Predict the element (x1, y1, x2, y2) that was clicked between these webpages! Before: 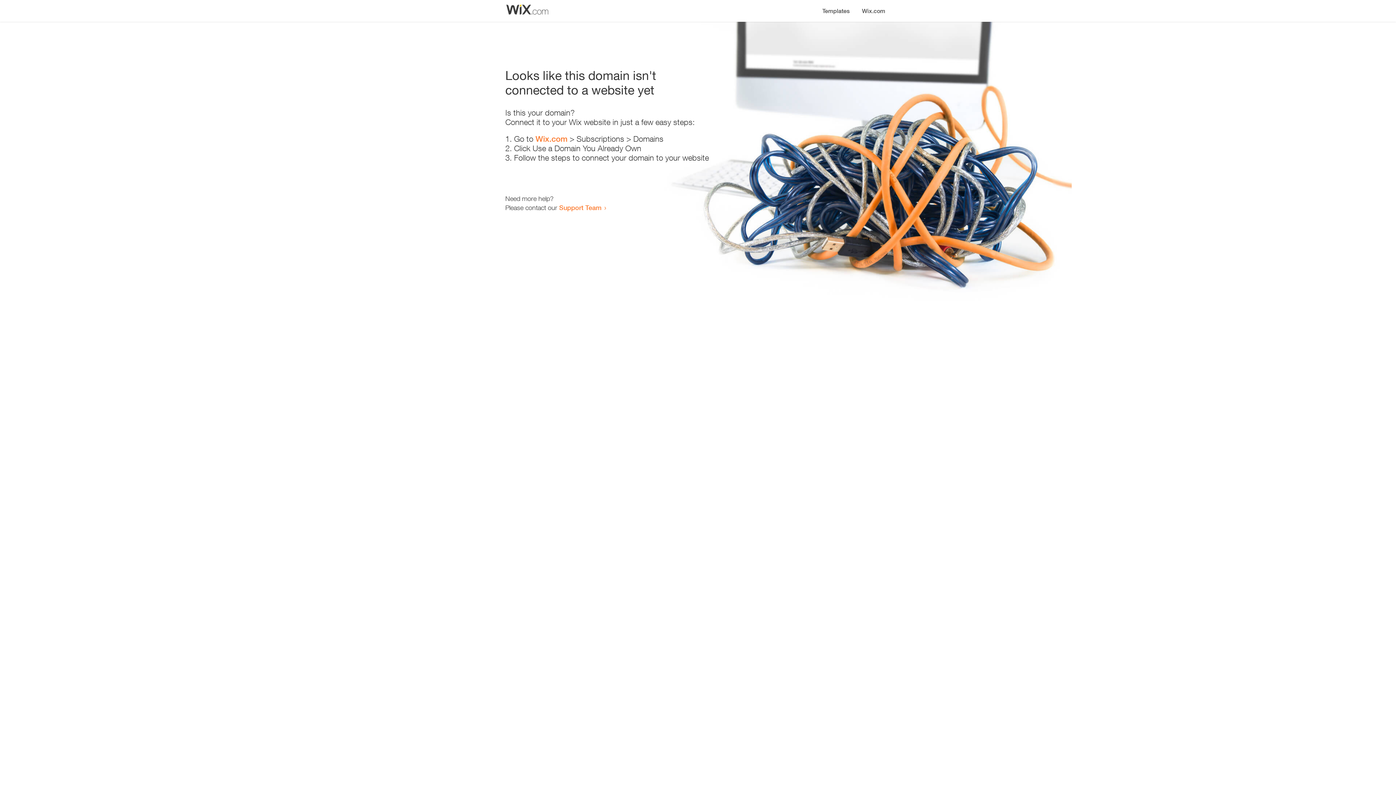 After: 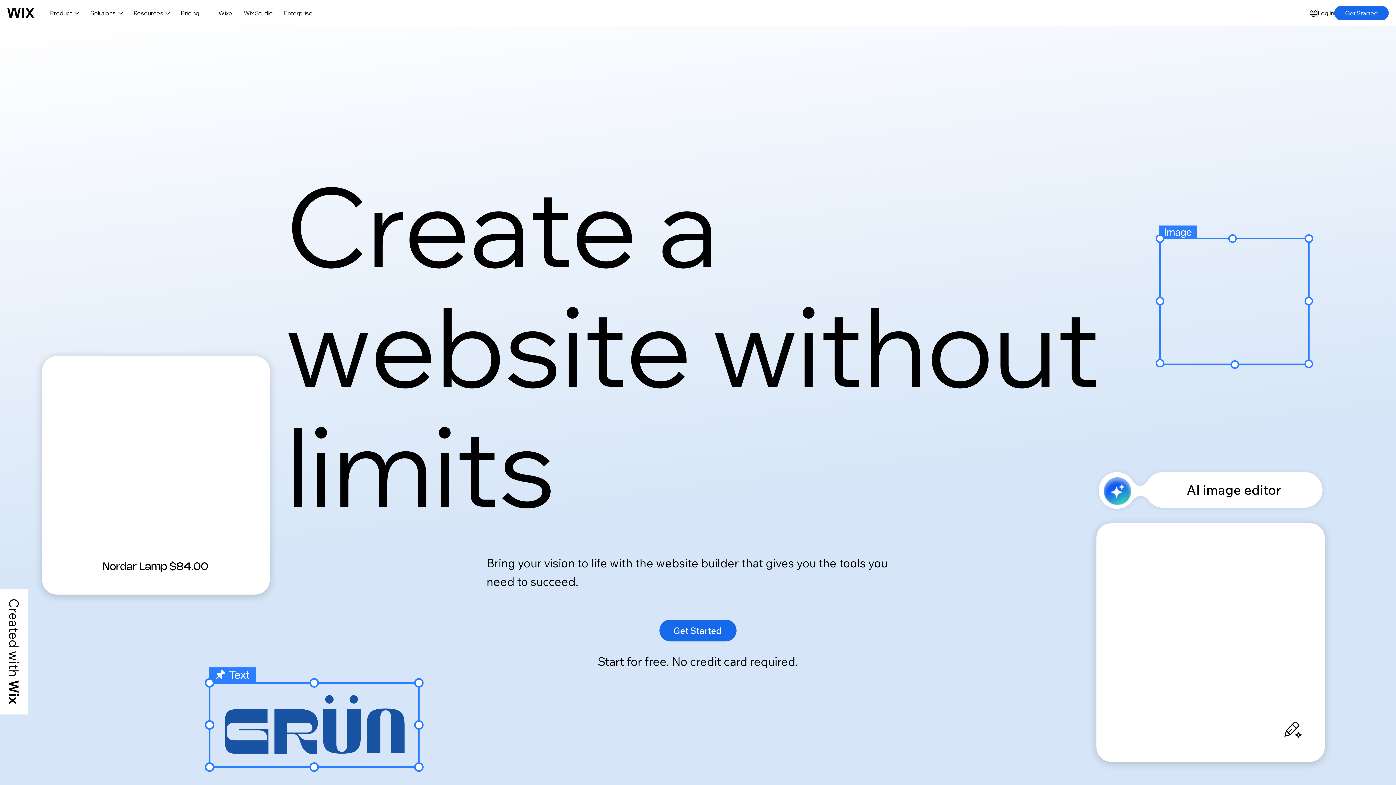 Action: label: Wix.com bbox: (856, 0, 890, 14)